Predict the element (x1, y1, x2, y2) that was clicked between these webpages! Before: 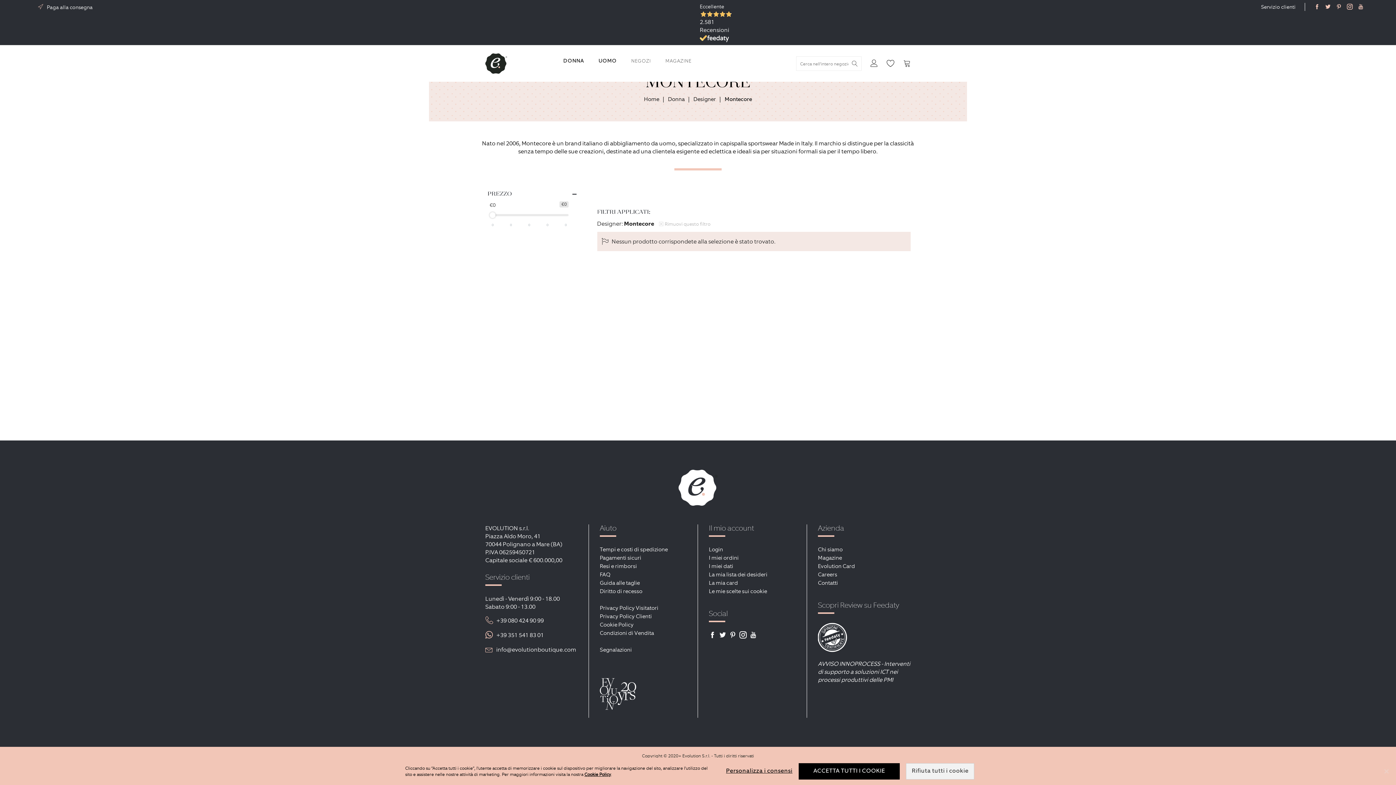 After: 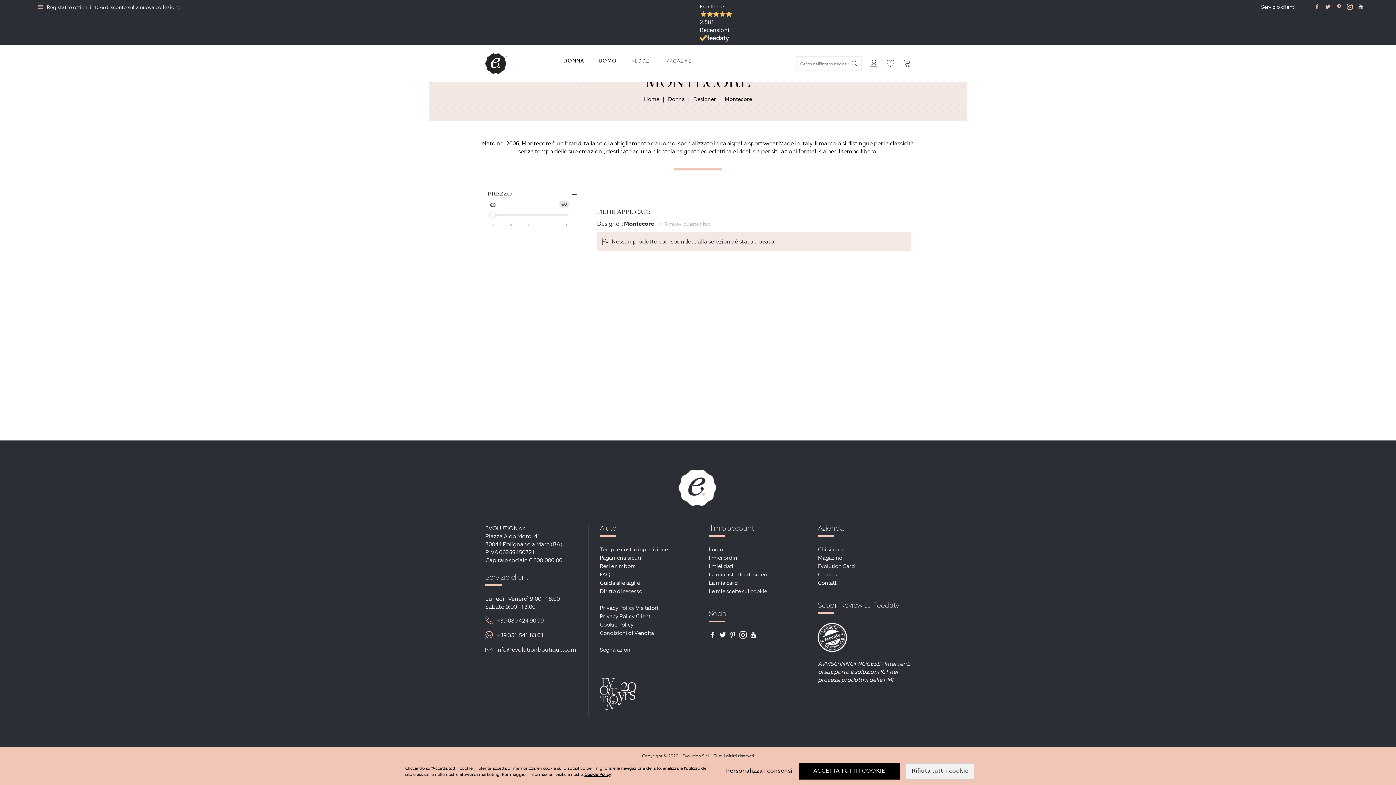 Action: label:   bbox: (1356, 2, 1367, 10)